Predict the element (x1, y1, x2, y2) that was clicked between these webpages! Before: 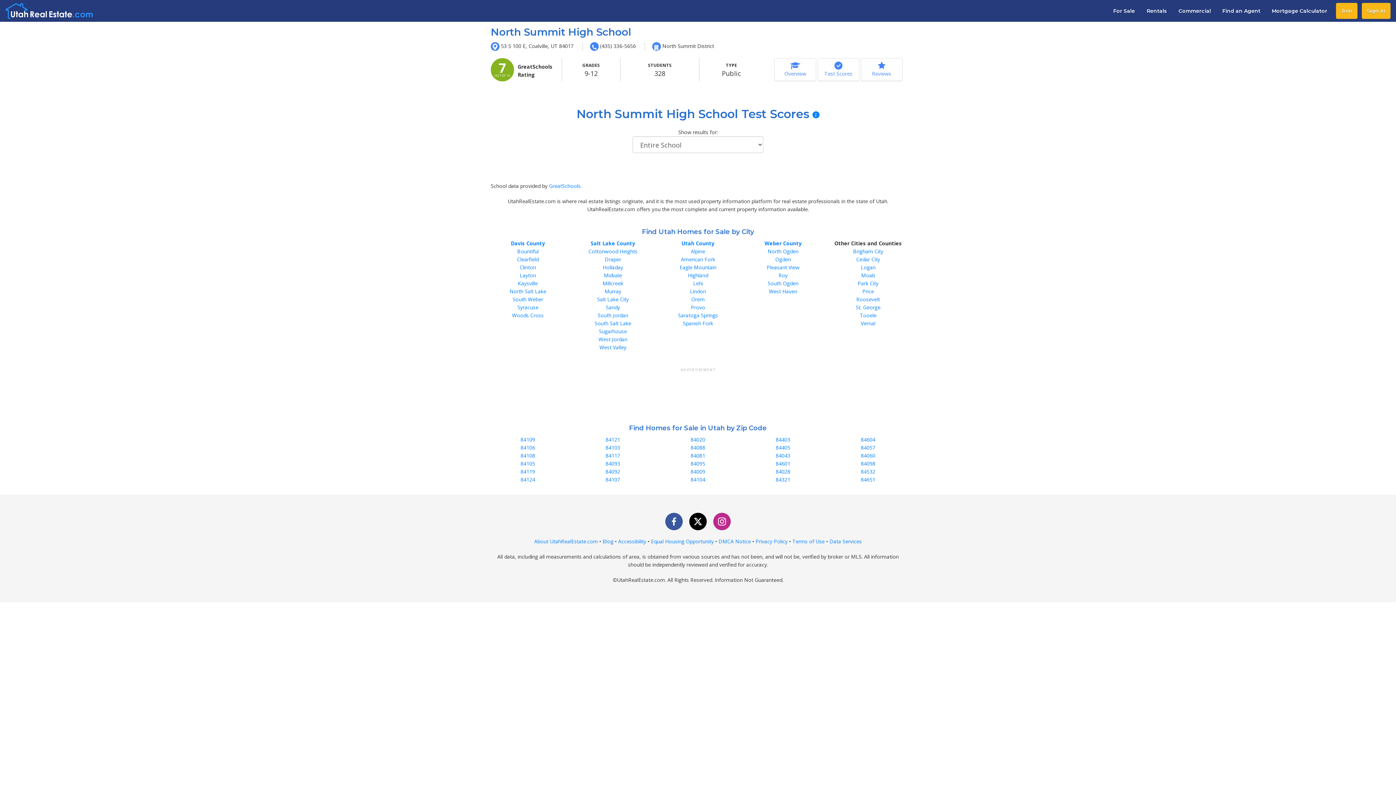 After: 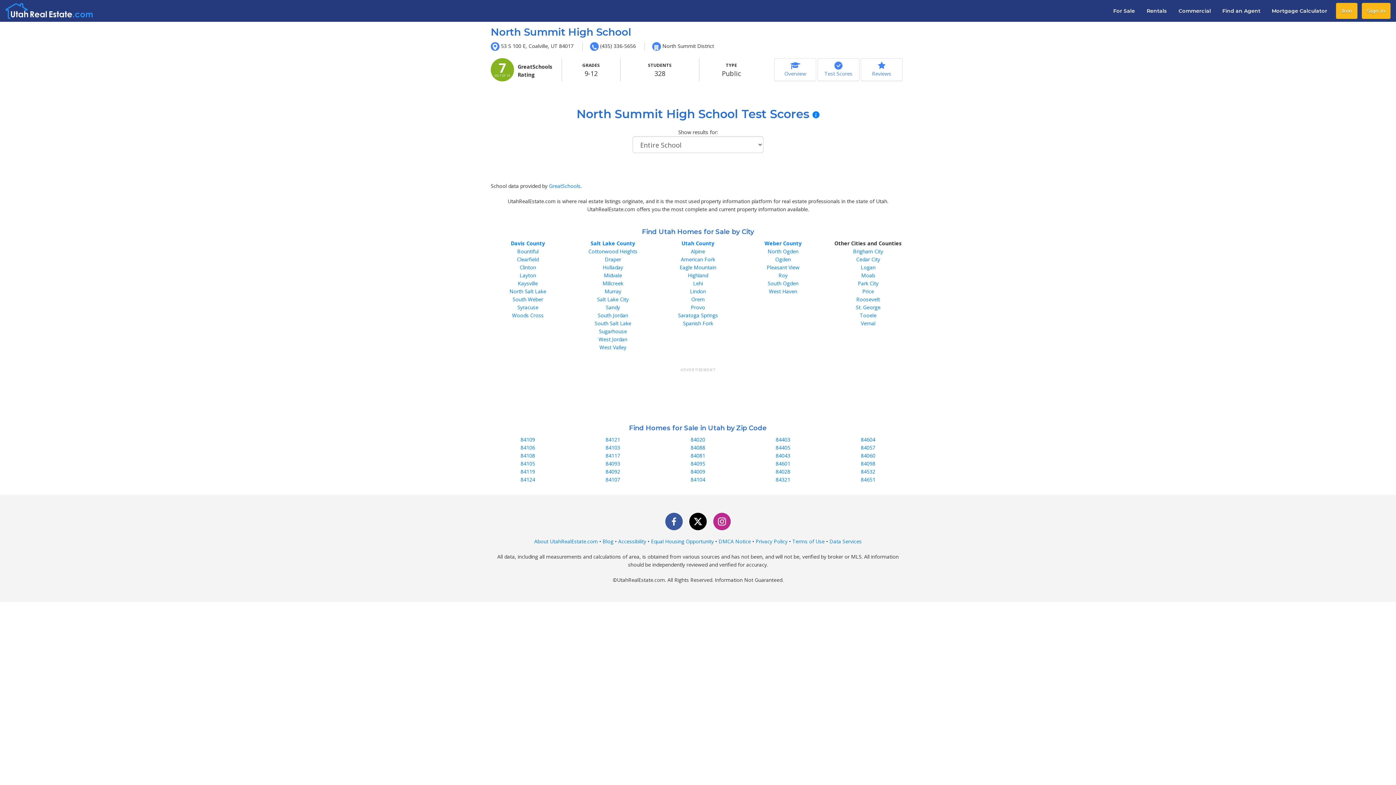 Action: bbox: (665, 512, 682, 530) label: URE Facebook Link